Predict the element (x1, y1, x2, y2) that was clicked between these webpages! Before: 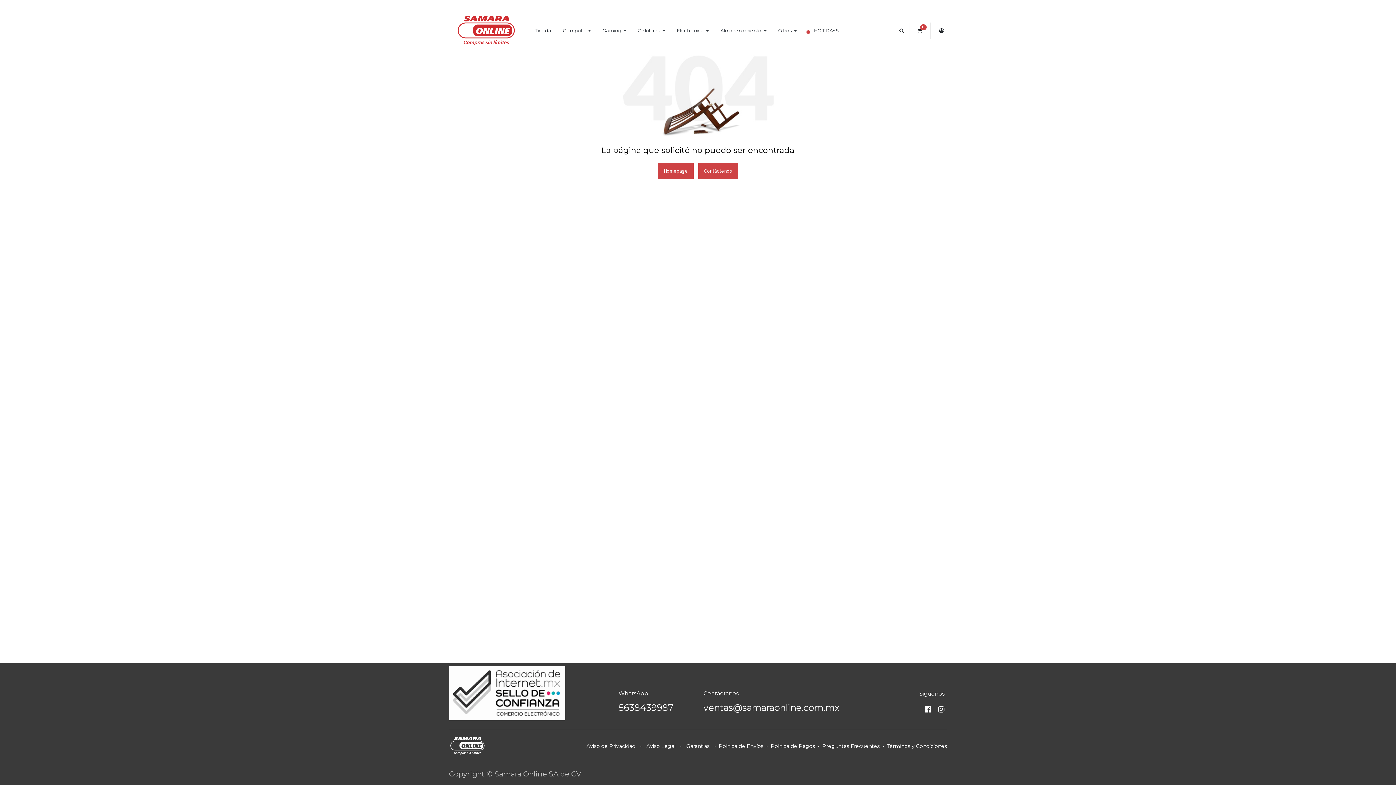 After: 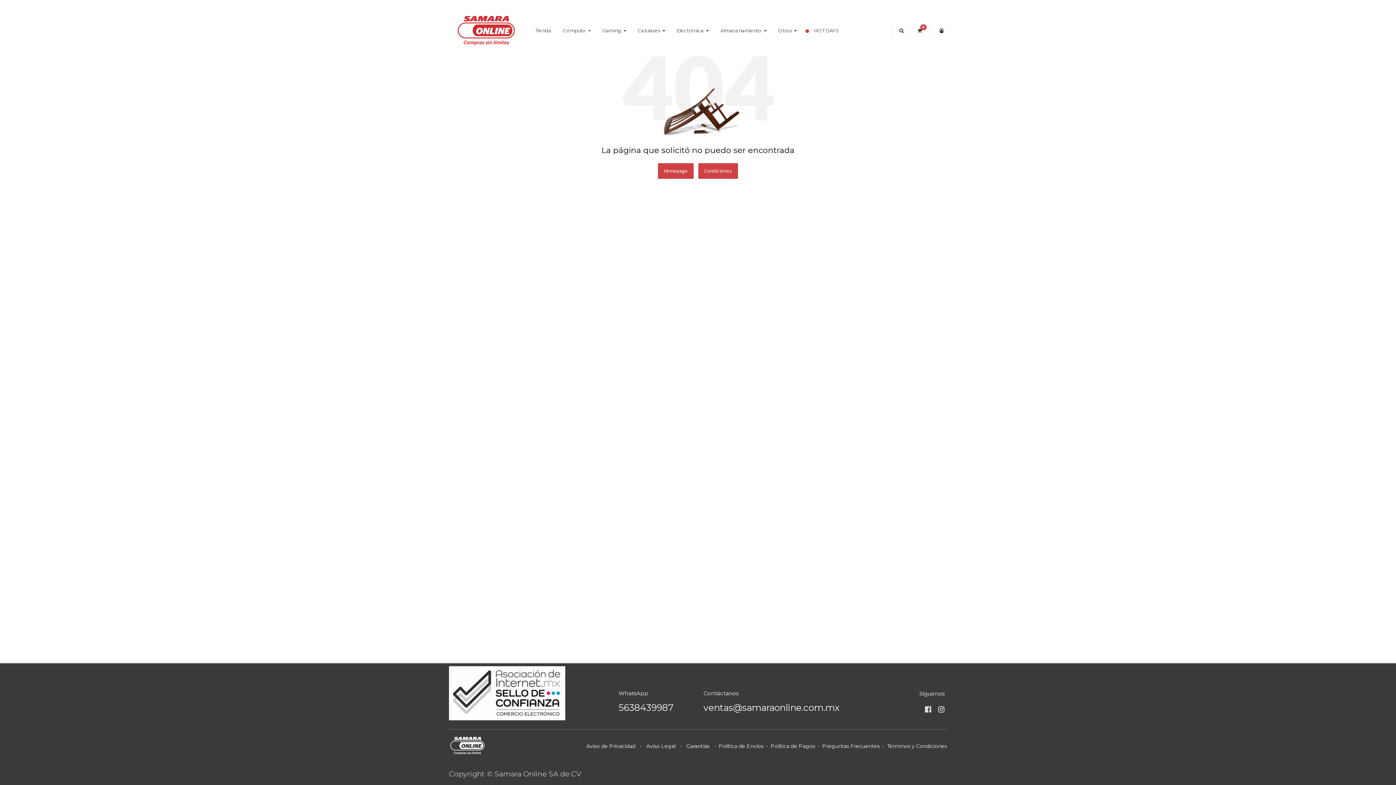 Action: bbox: (923, 702, 932, 716)